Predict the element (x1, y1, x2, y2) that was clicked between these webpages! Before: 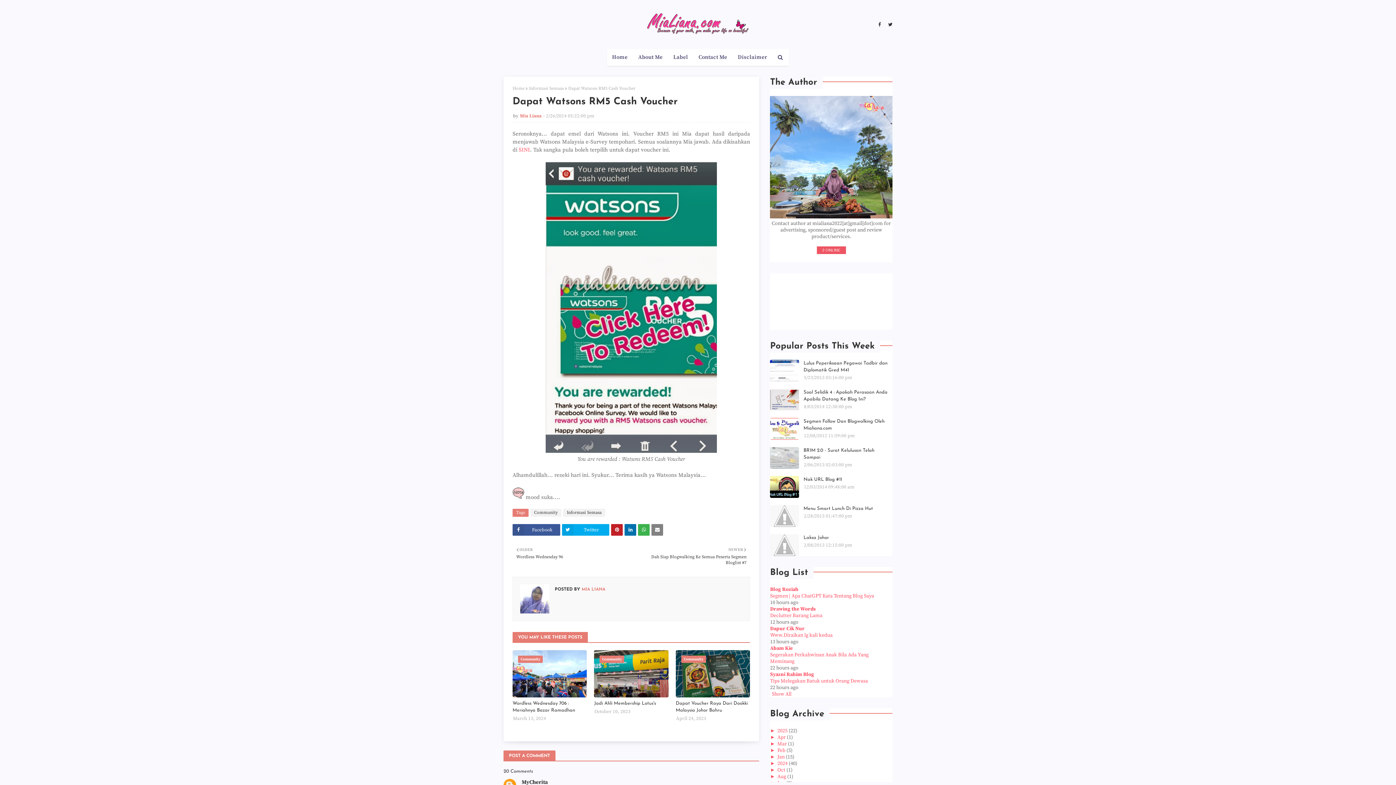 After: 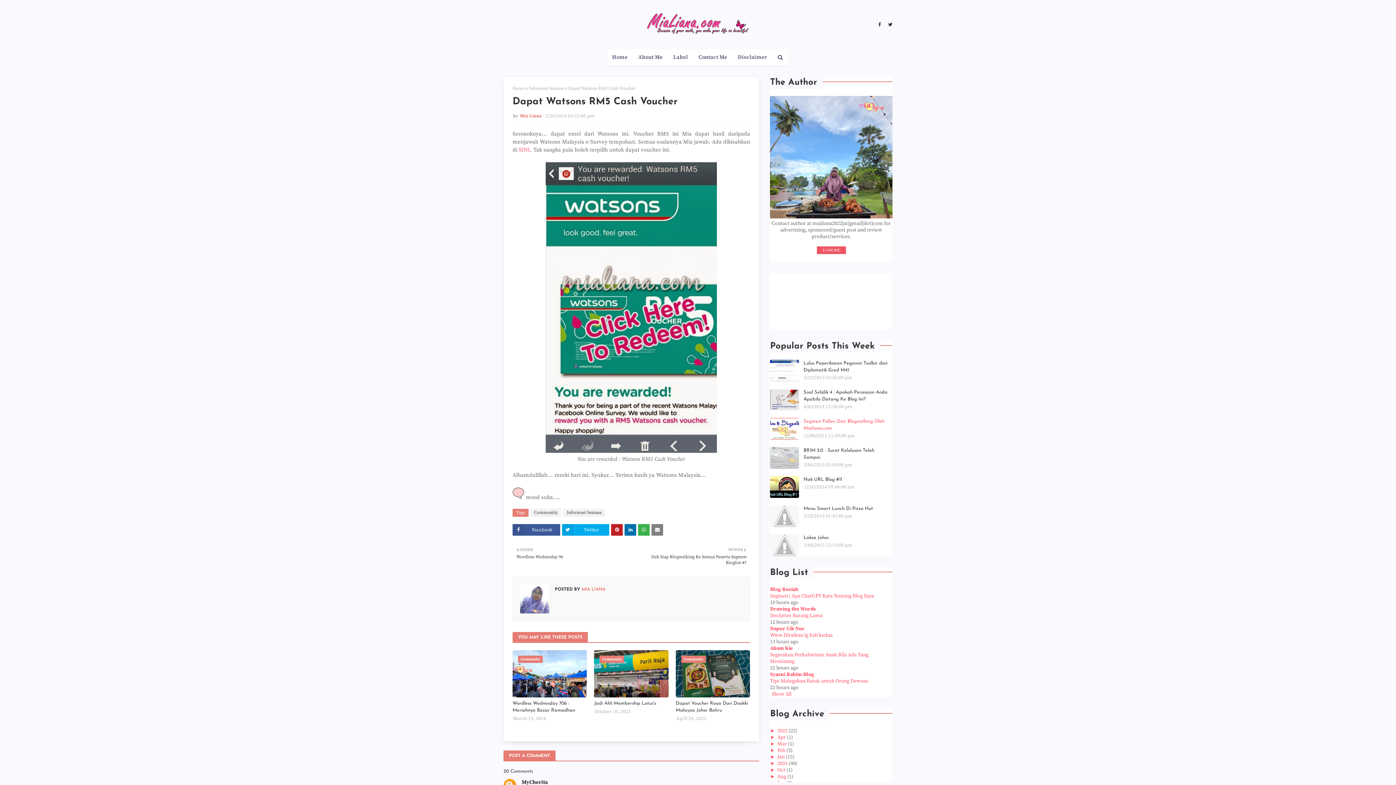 Action: bbox: (803, 418, 892, 431) label: Segmen Follow Dan Blogwalking Oleh Mialiana.com